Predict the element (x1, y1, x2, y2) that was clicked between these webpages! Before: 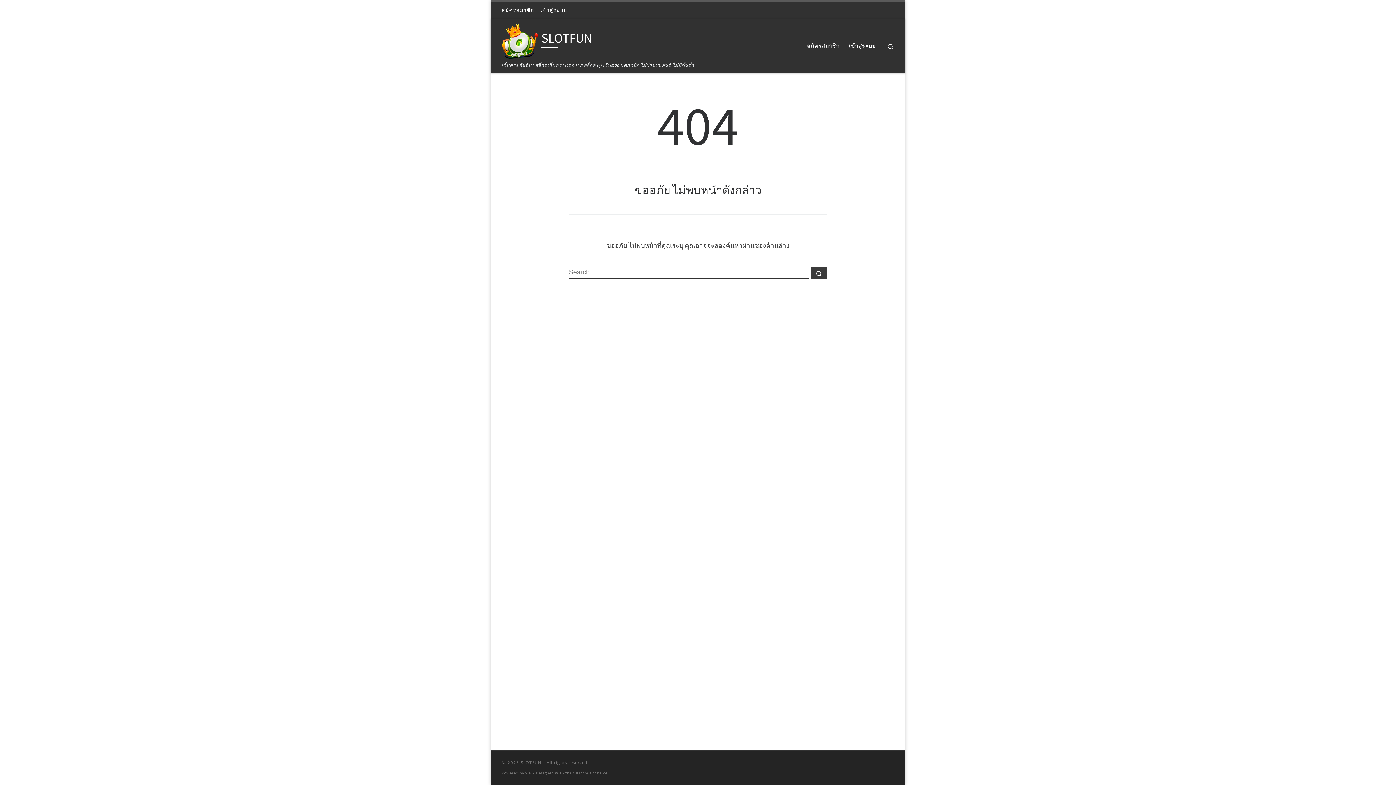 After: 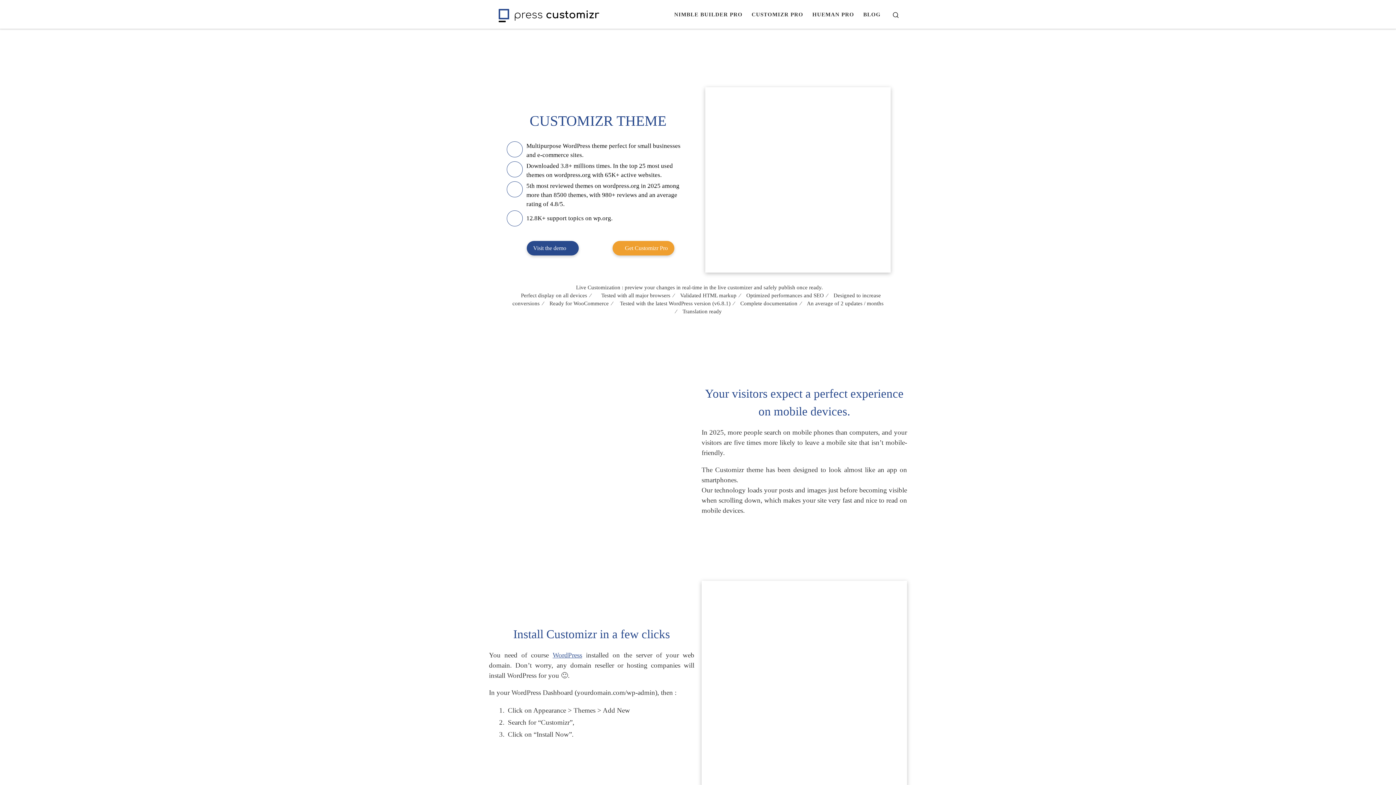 Action: label: Customizr theme bbox: (573, 770, 607, 775)